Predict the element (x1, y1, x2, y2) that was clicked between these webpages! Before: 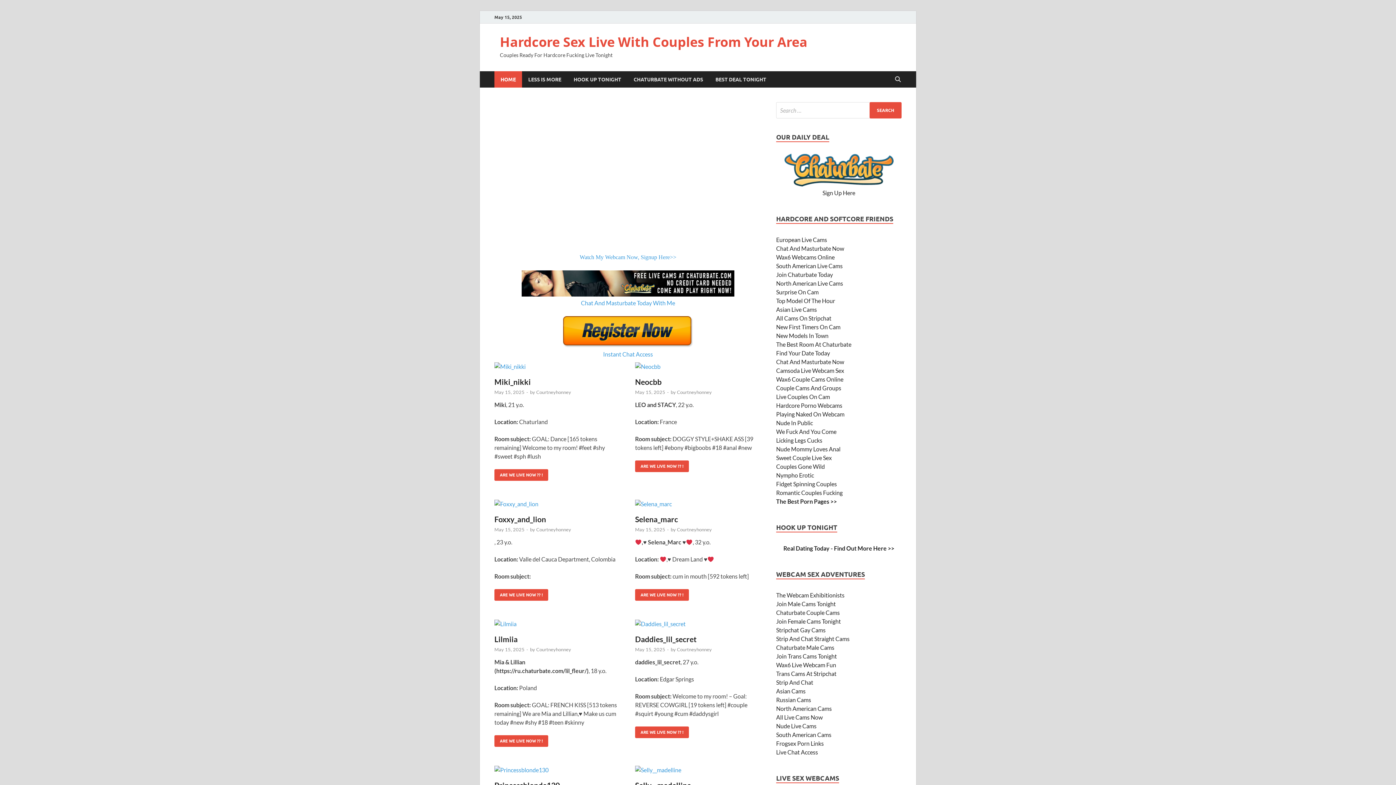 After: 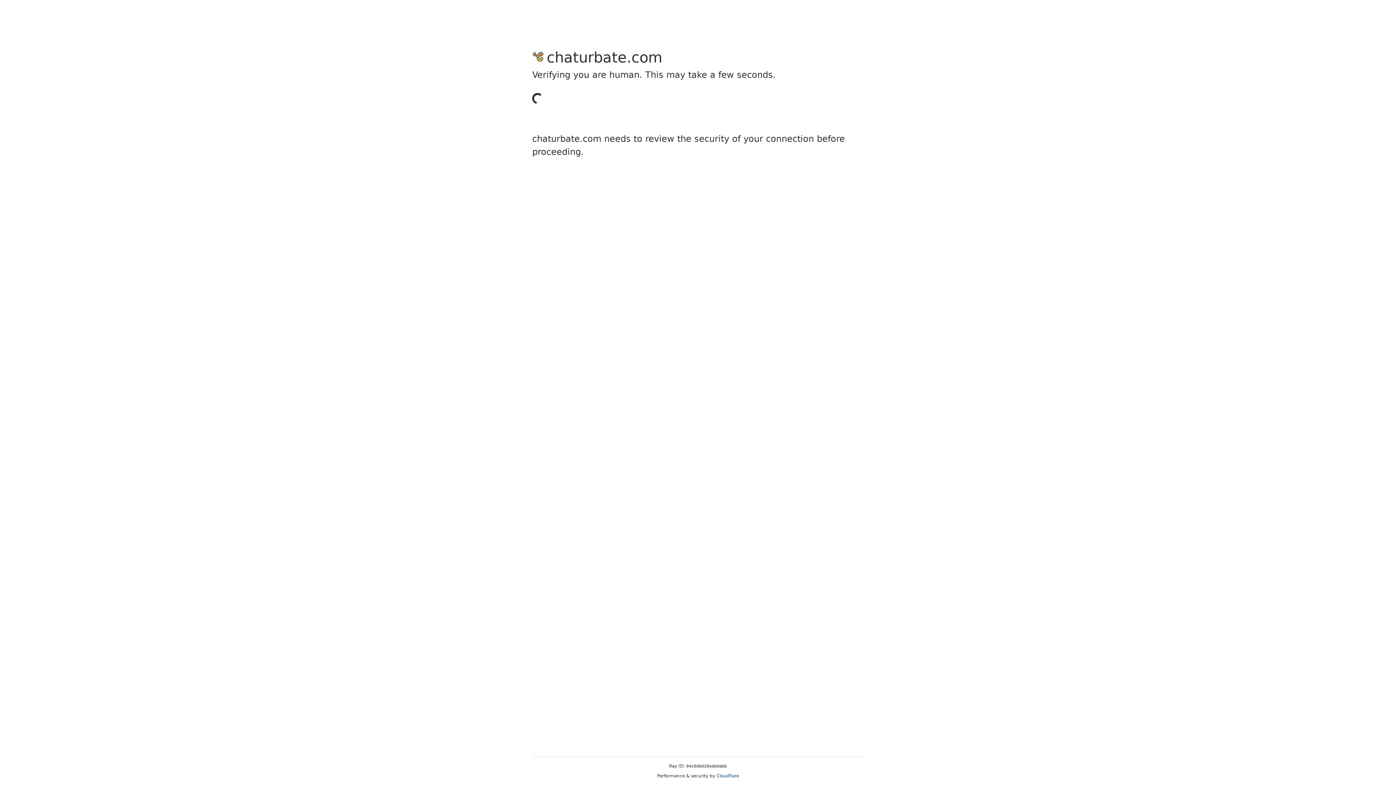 Action: label: Join Male Cams Tonight bbox: (776, 600, 836, 607)